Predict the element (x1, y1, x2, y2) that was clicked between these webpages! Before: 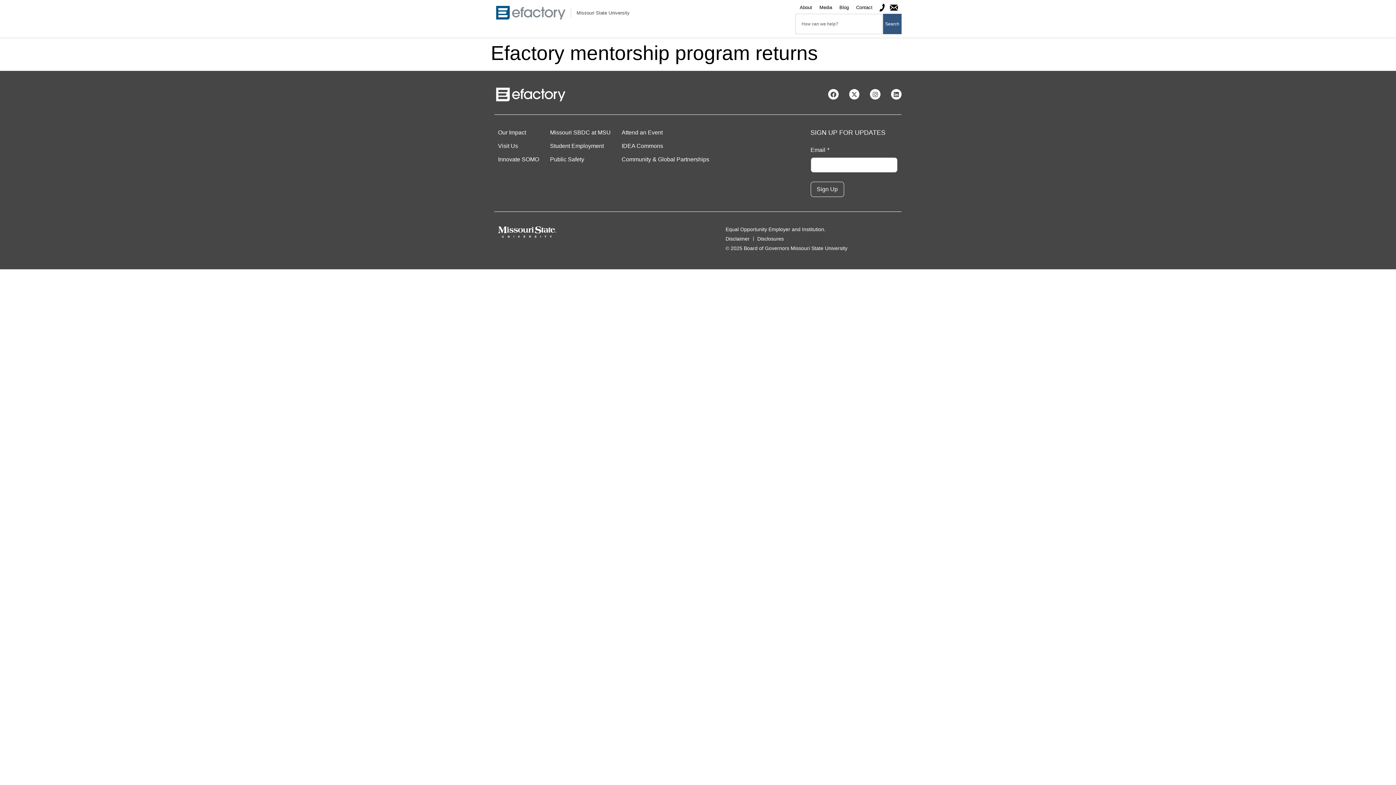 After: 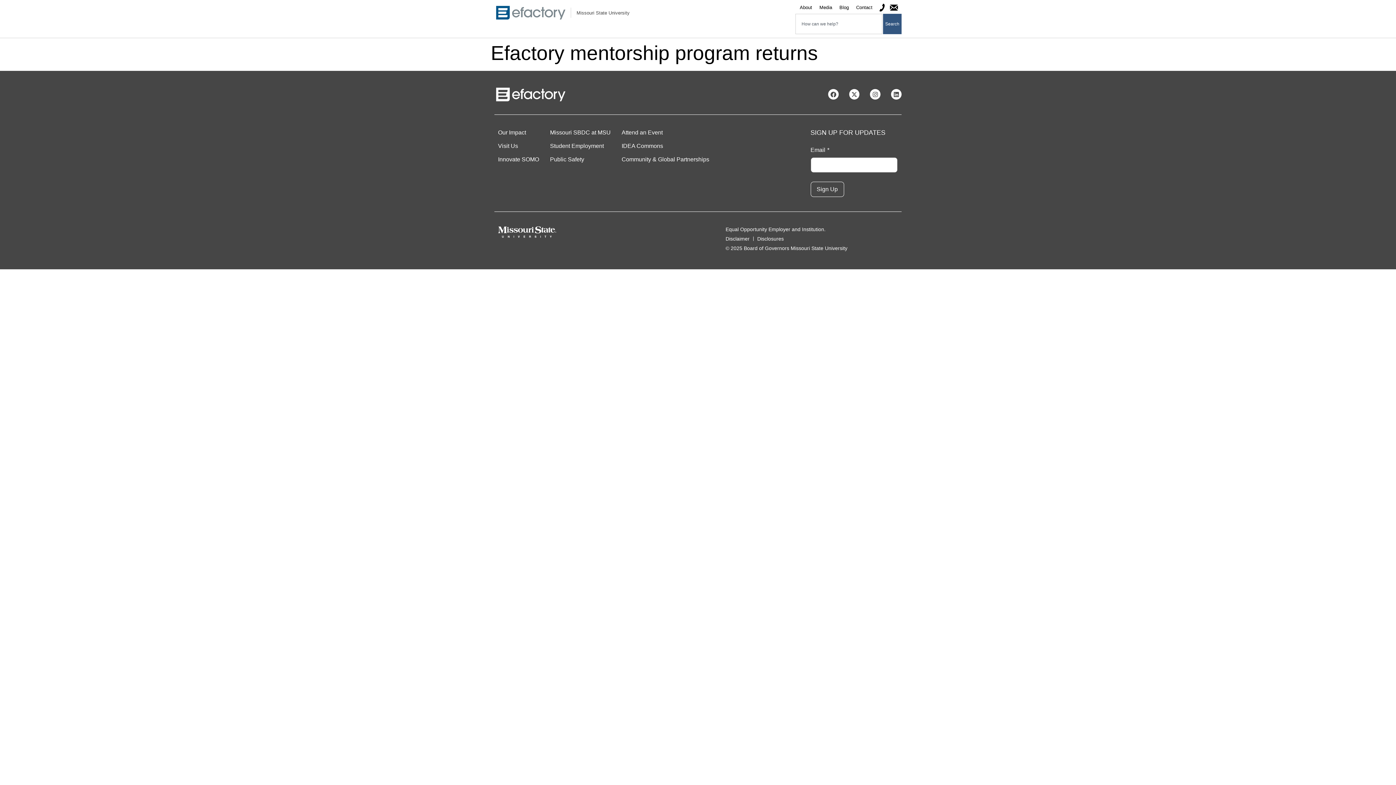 Action: bbox: (890, 3, 901, 11)